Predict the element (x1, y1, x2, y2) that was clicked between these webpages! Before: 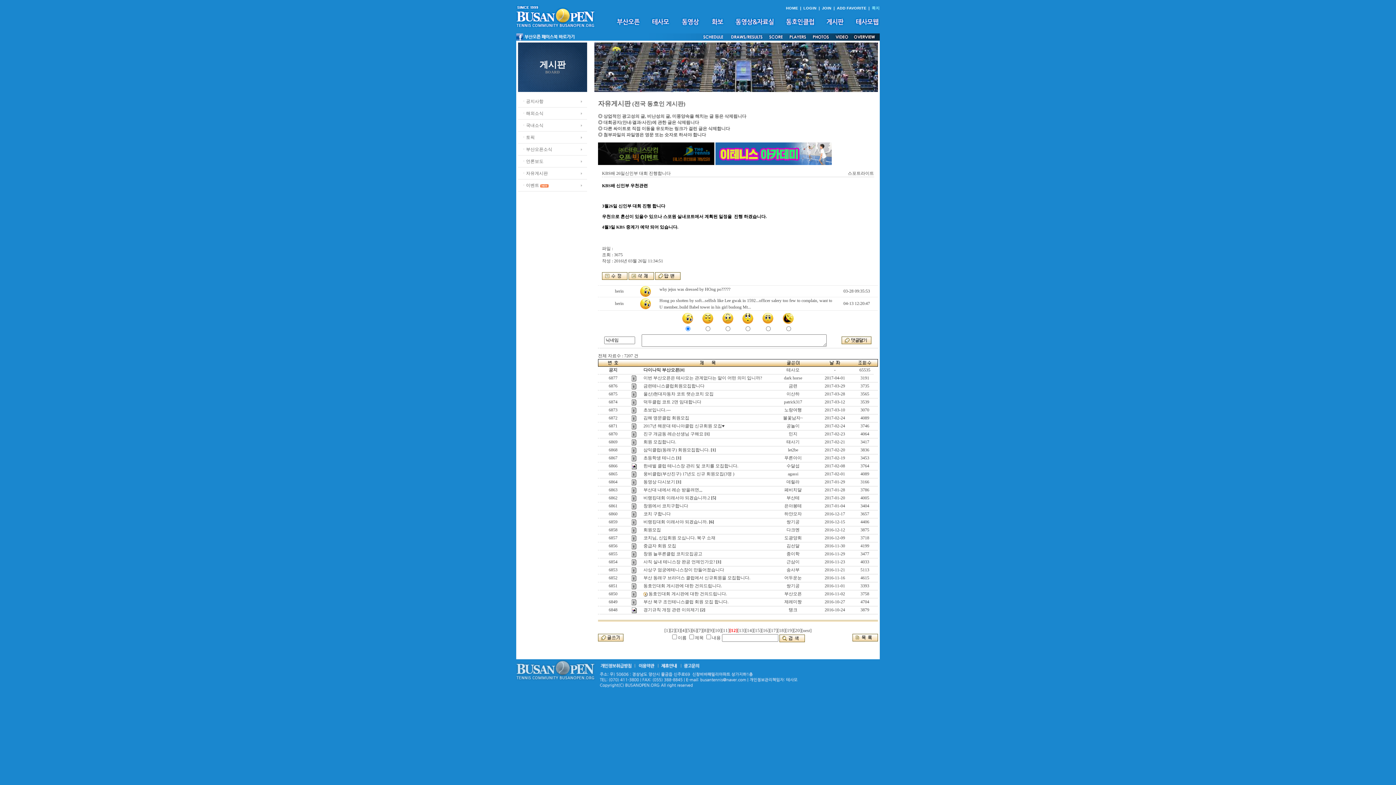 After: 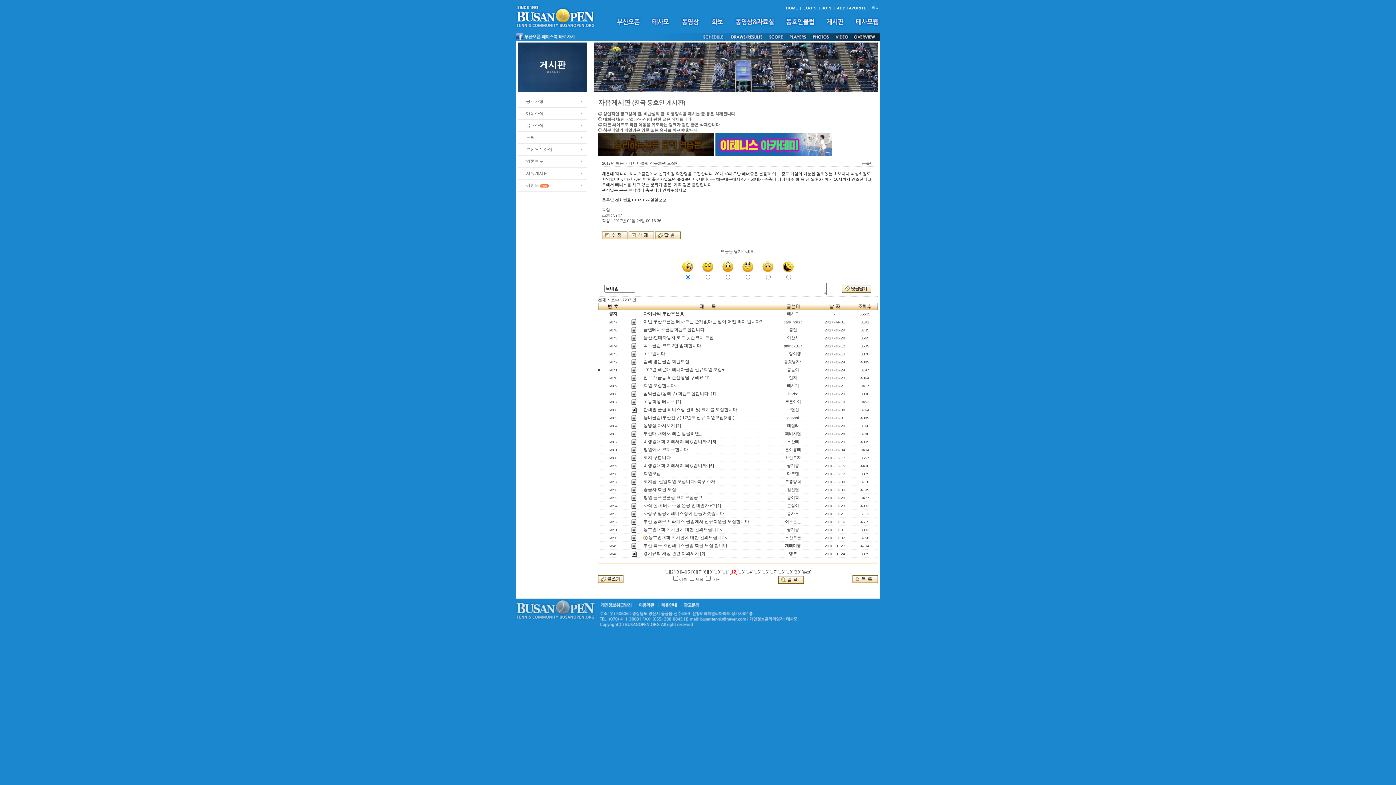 Action: label: 2017년 해운대 테니아클럽 신규회원 모집♥ bbox: (643, 423, 724, 428)